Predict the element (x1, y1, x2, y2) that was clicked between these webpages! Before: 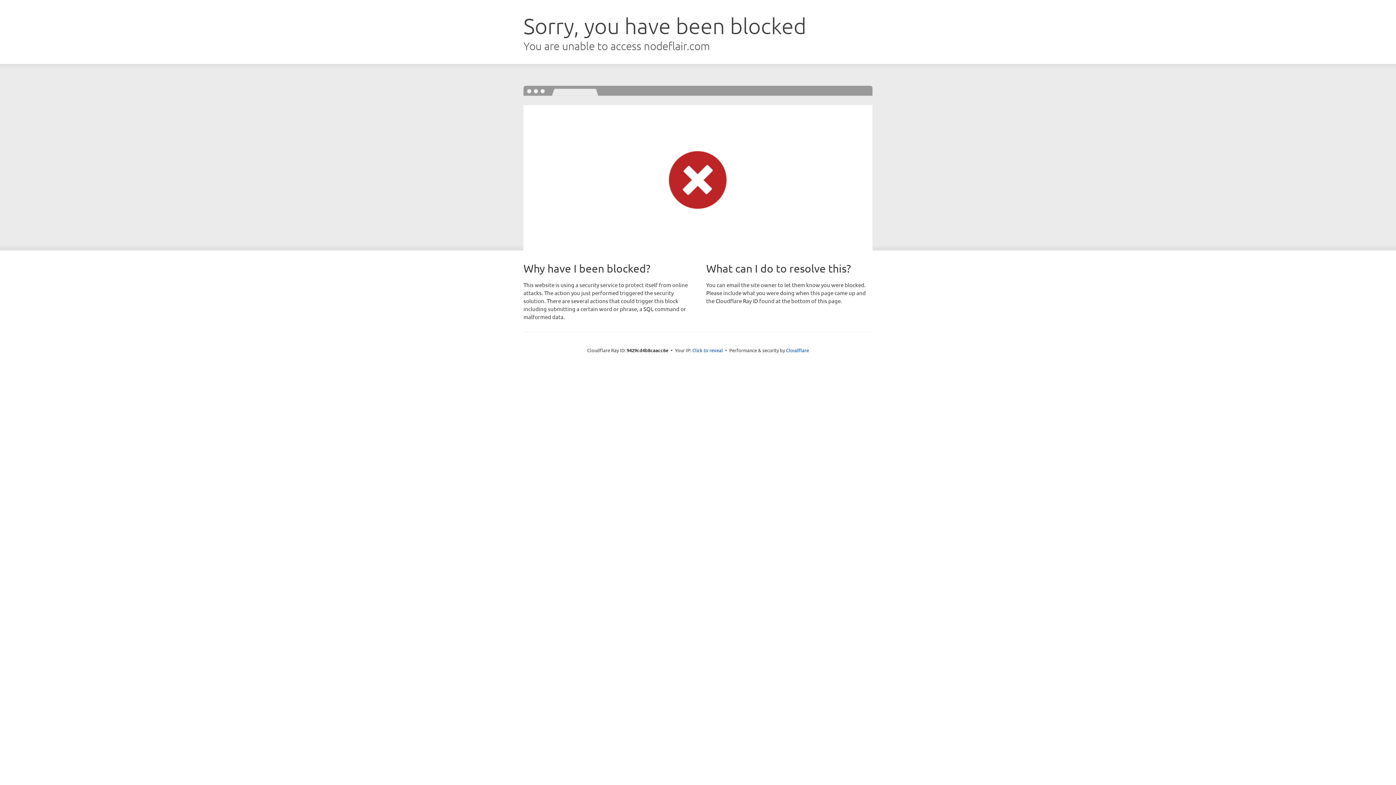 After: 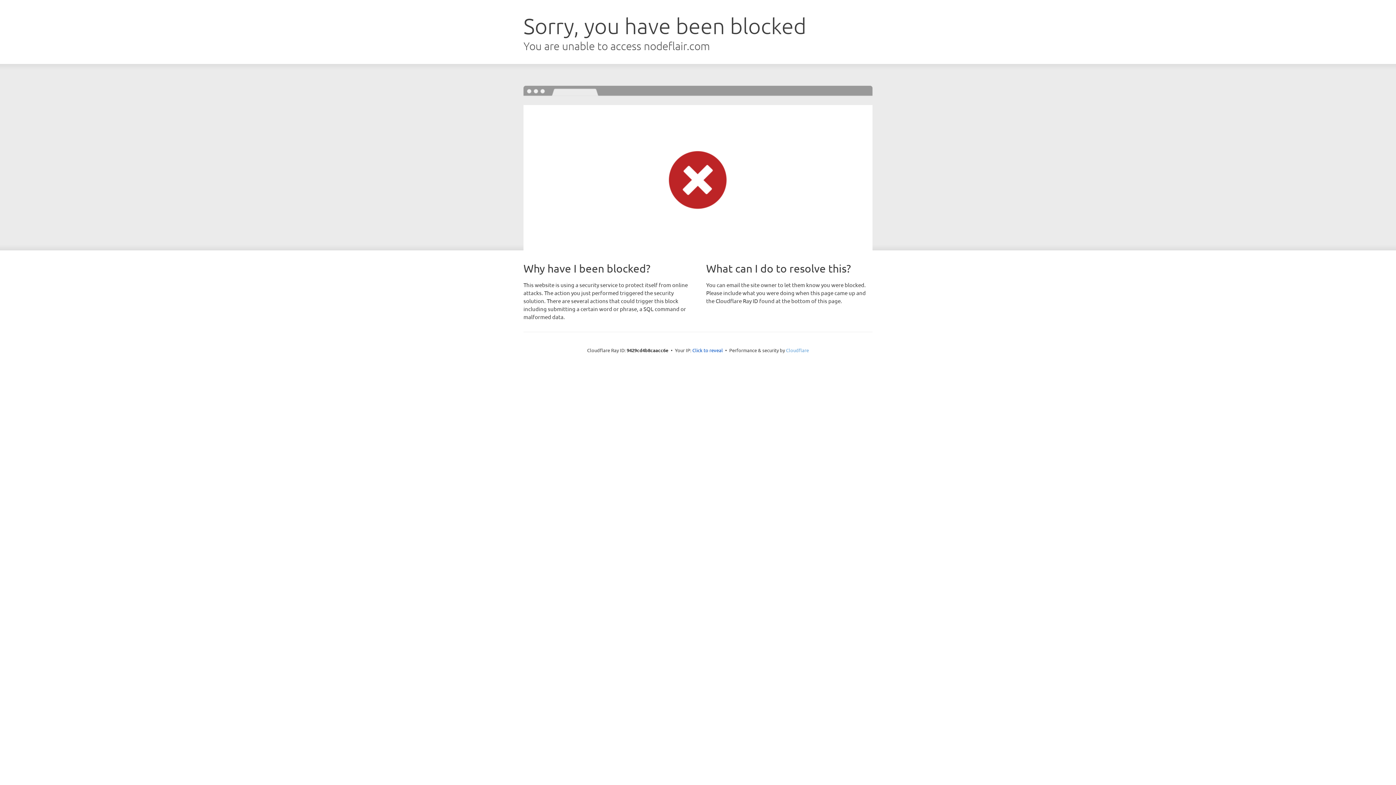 Action: bbox: (786, 347, 809, 353) label: Cloudflare